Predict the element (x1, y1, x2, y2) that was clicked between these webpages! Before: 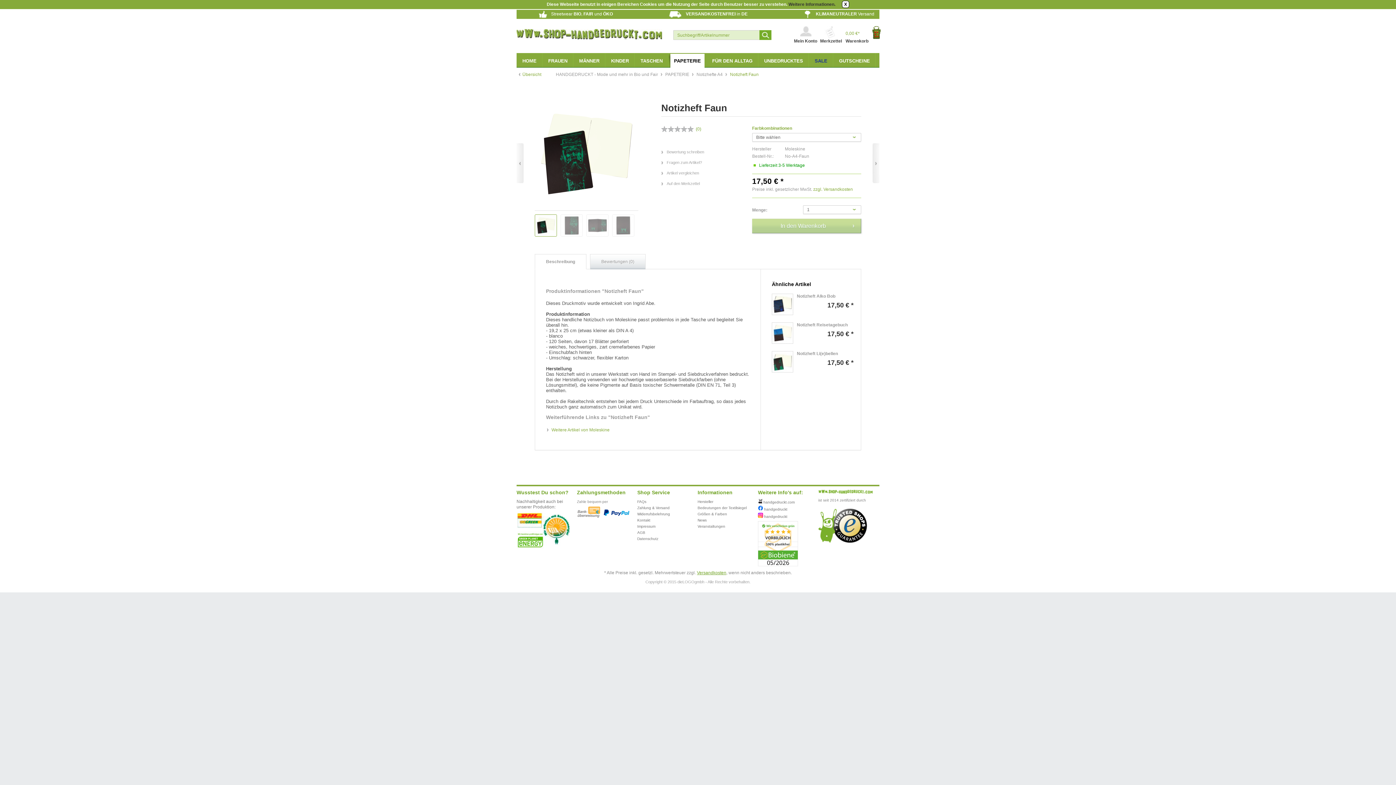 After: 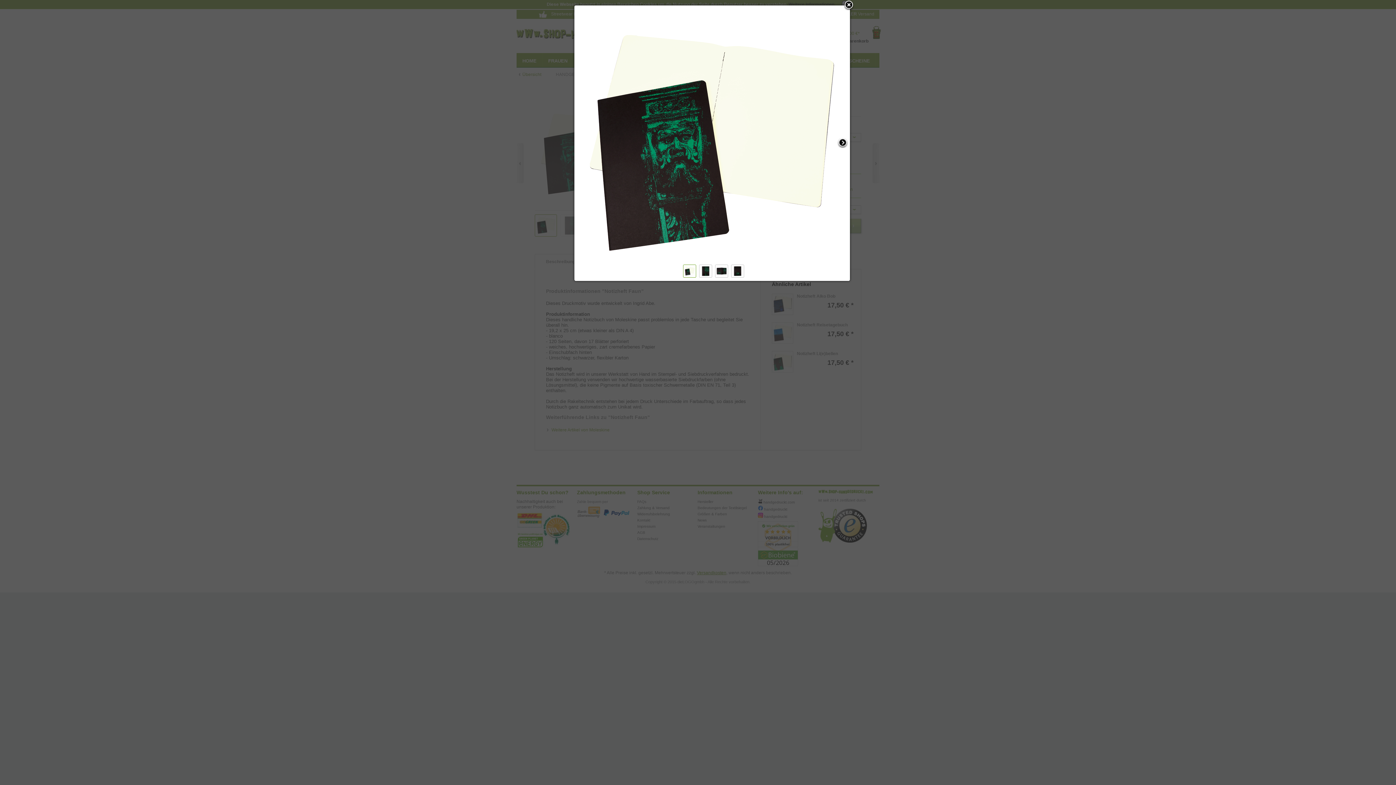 Action: bbox: (534, 103, 638, 206)